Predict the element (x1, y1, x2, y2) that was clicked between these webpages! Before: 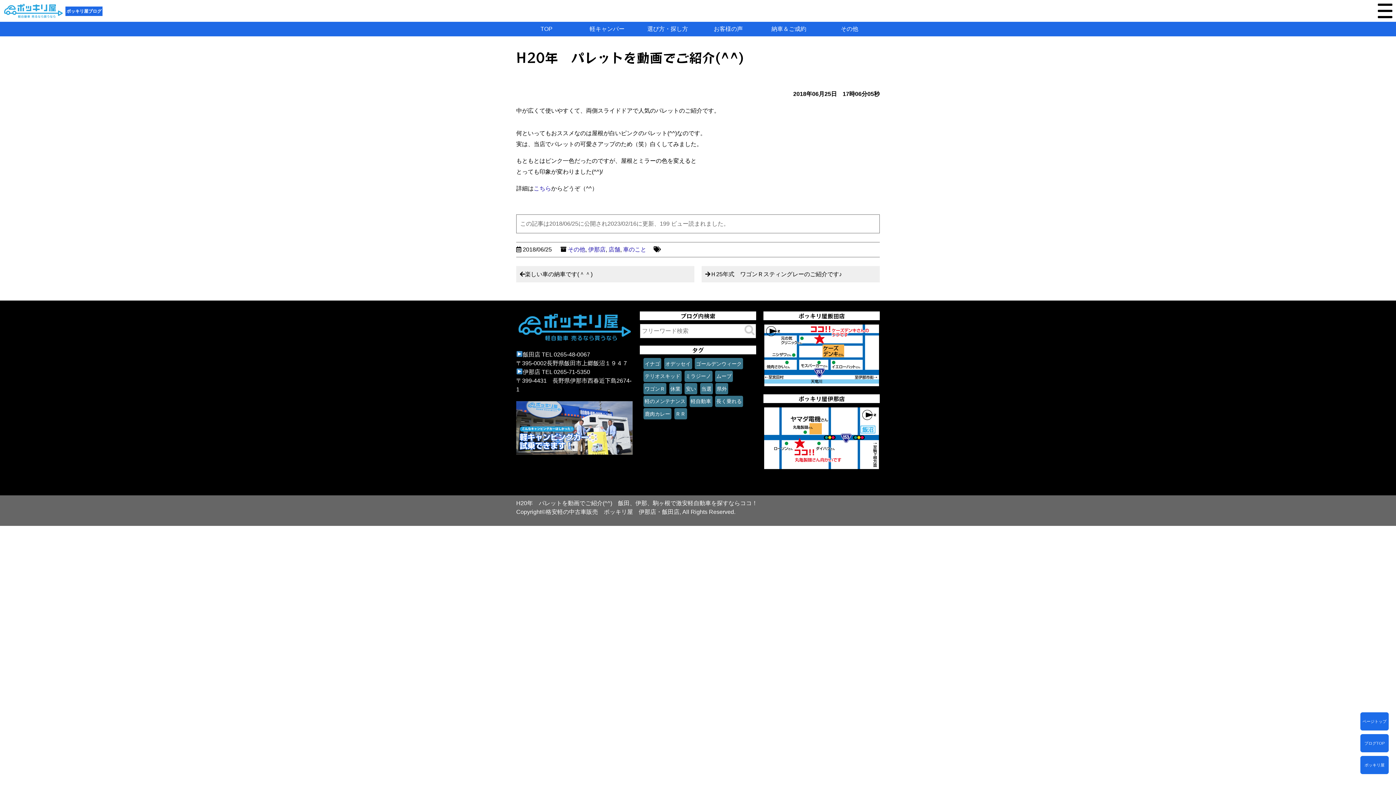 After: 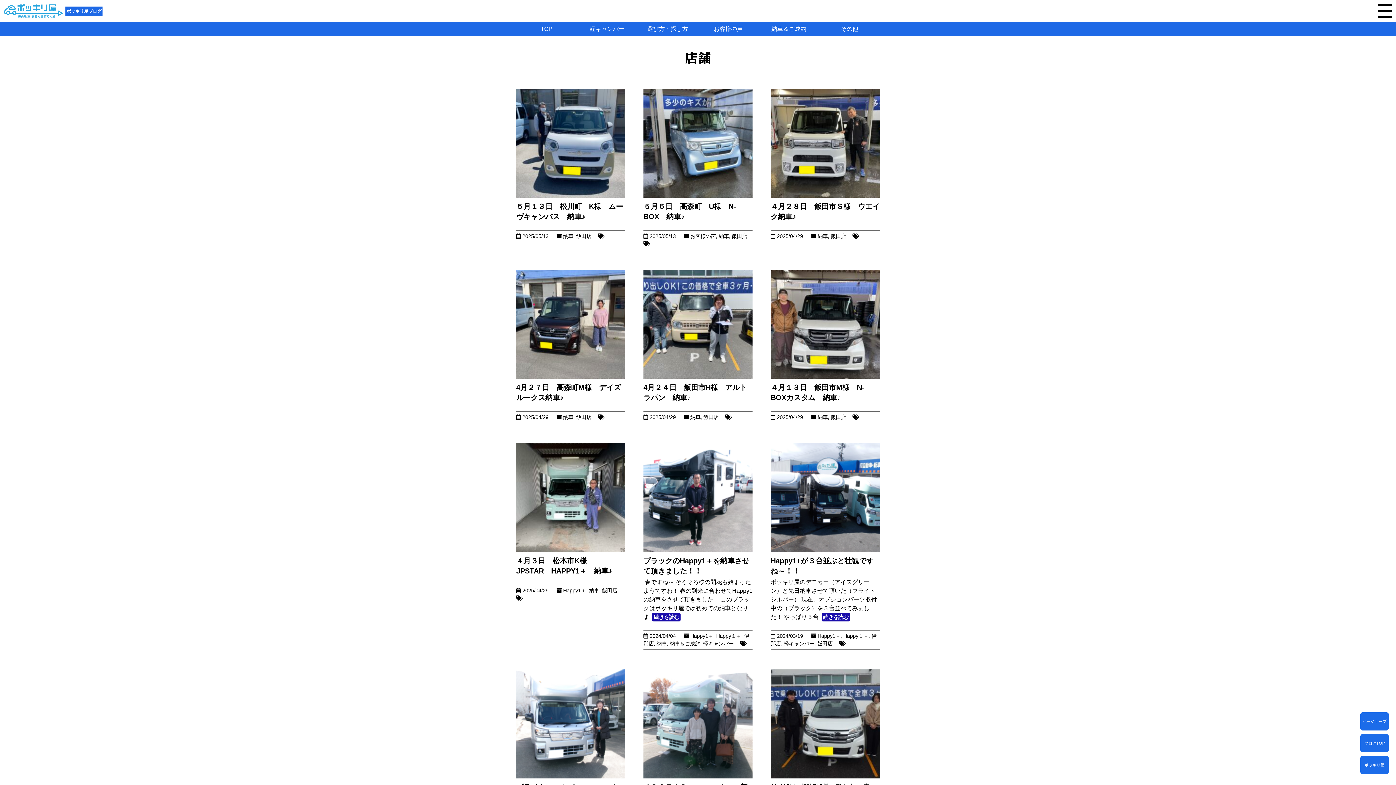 Action: bbox: (608, 246, 620, 252) label: 店舗